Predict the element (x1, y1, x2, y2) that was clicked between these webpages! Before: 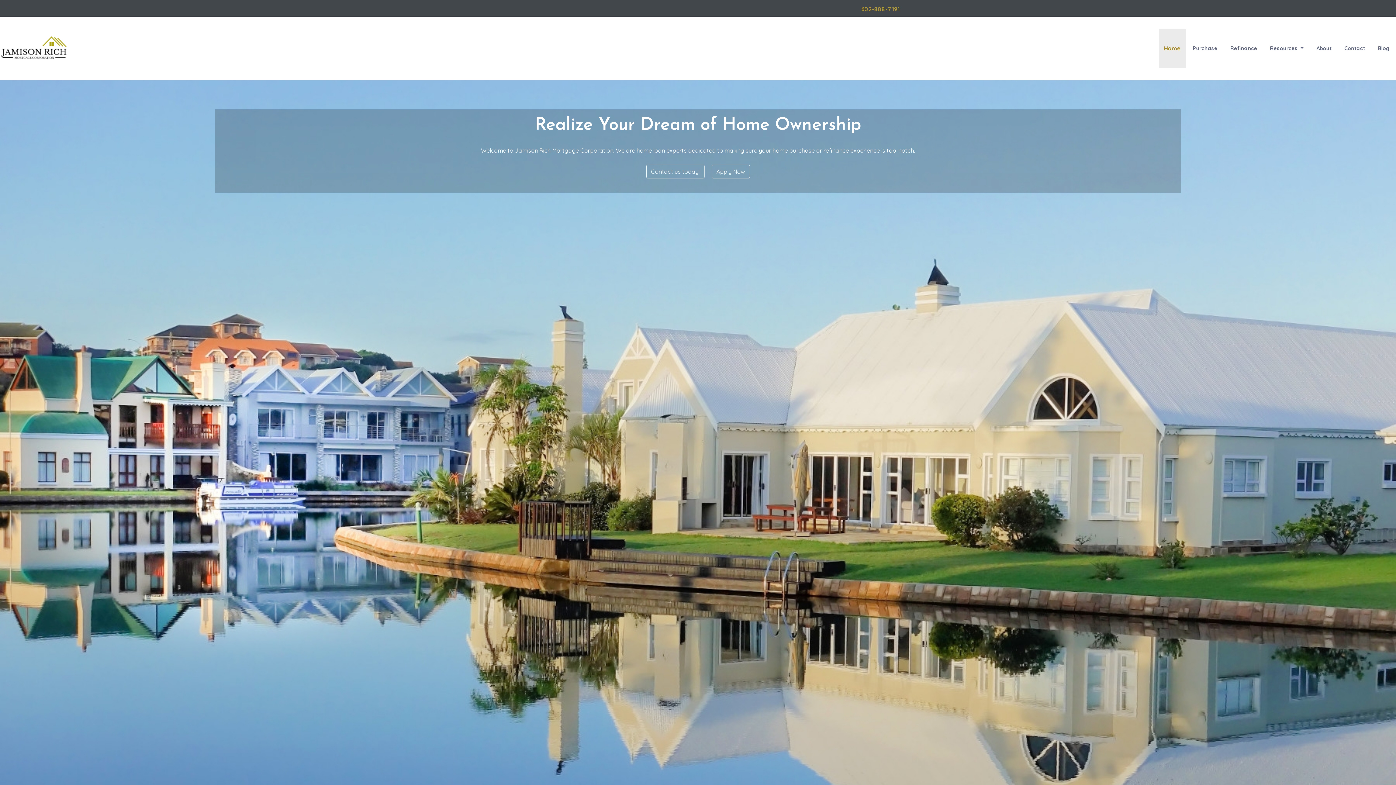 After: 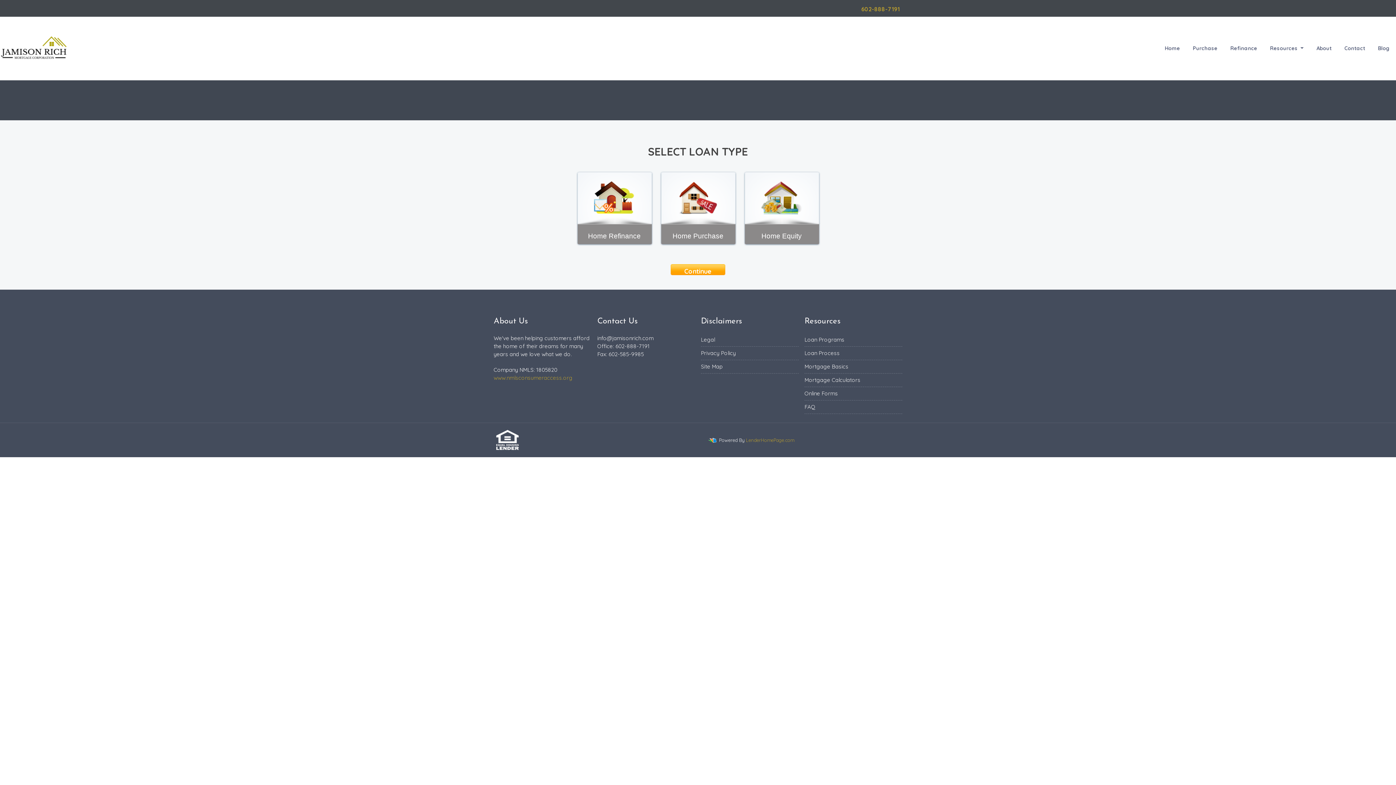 Action: label: Apply Now bbox: (711, 164, 750, 178)